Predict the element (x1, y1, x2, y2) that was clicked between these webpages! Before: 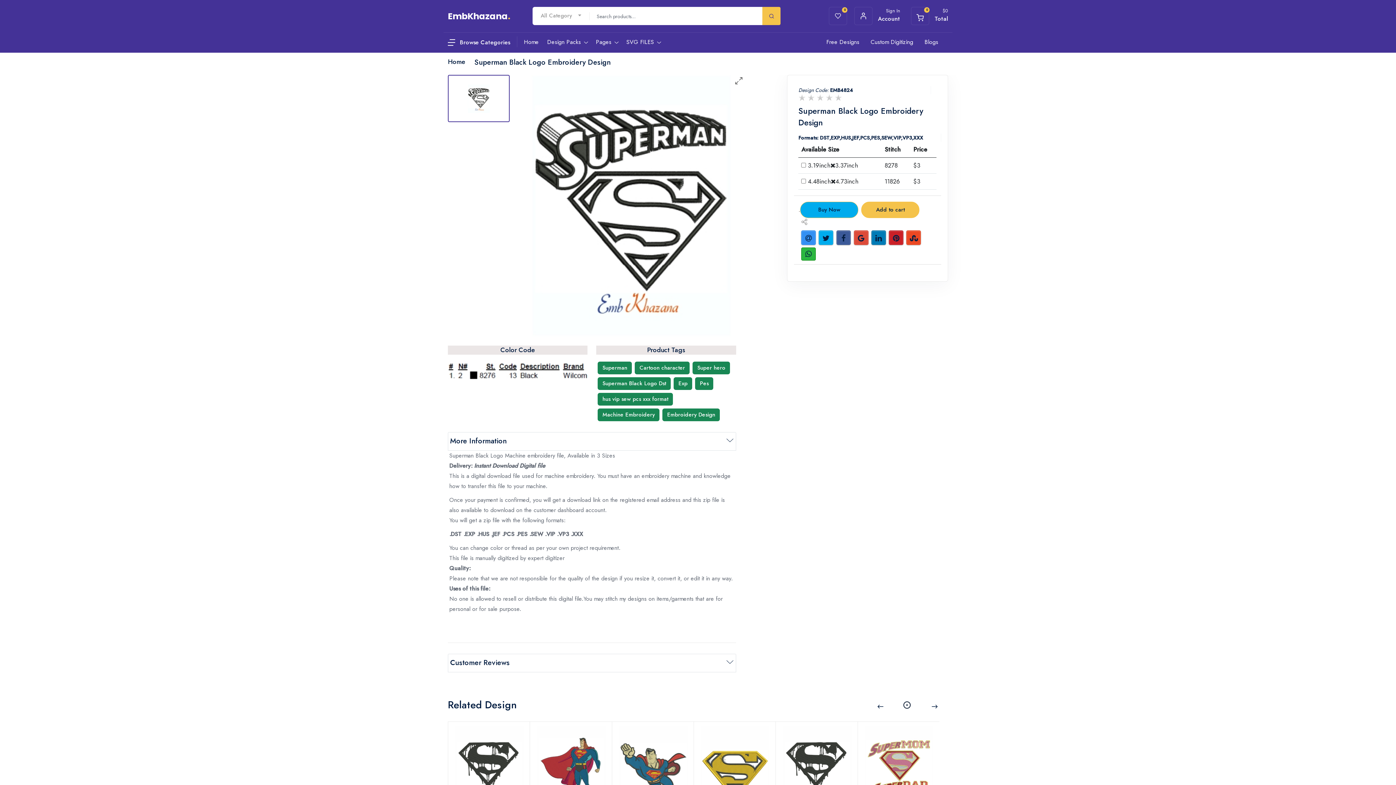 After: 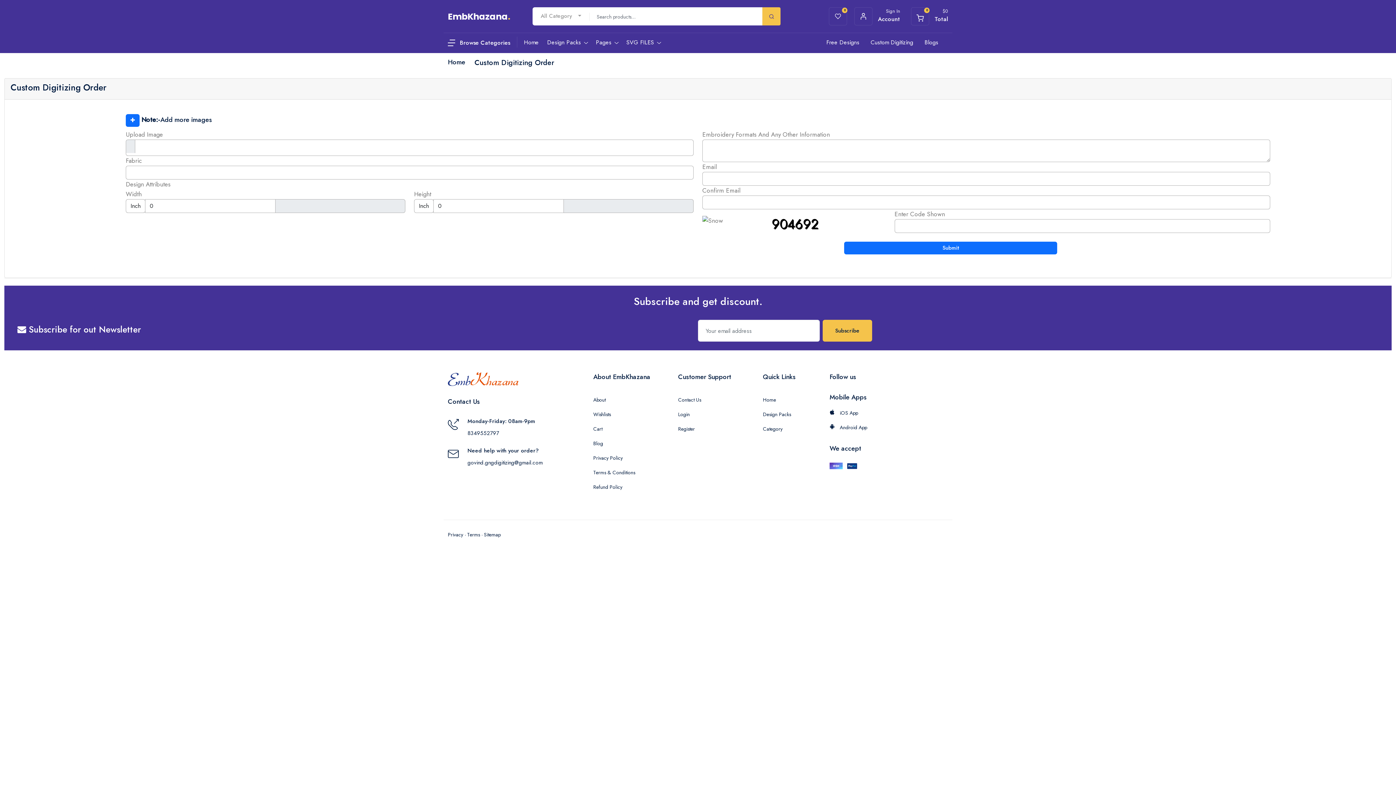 Action: label: Custom Digitizing bbox: (867, 32, 916, 52)